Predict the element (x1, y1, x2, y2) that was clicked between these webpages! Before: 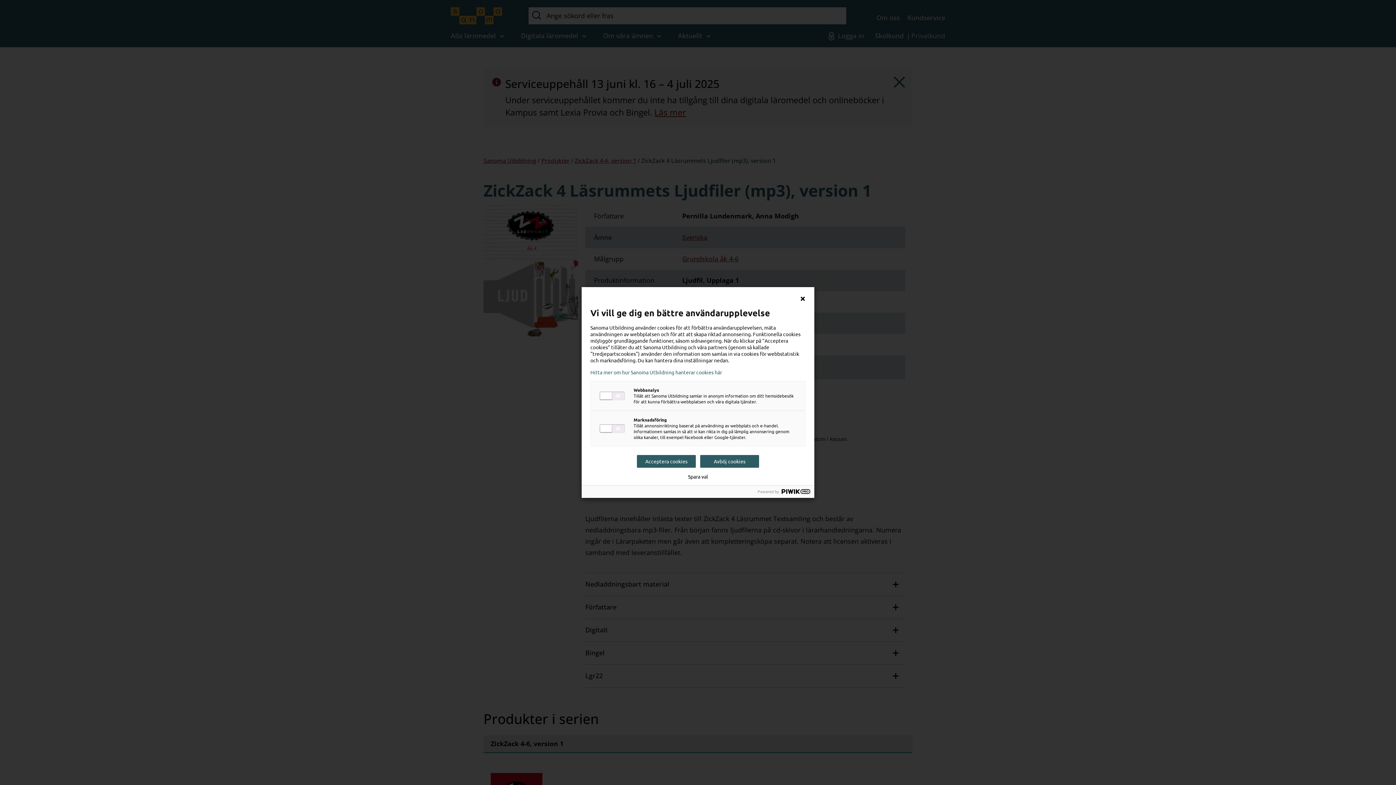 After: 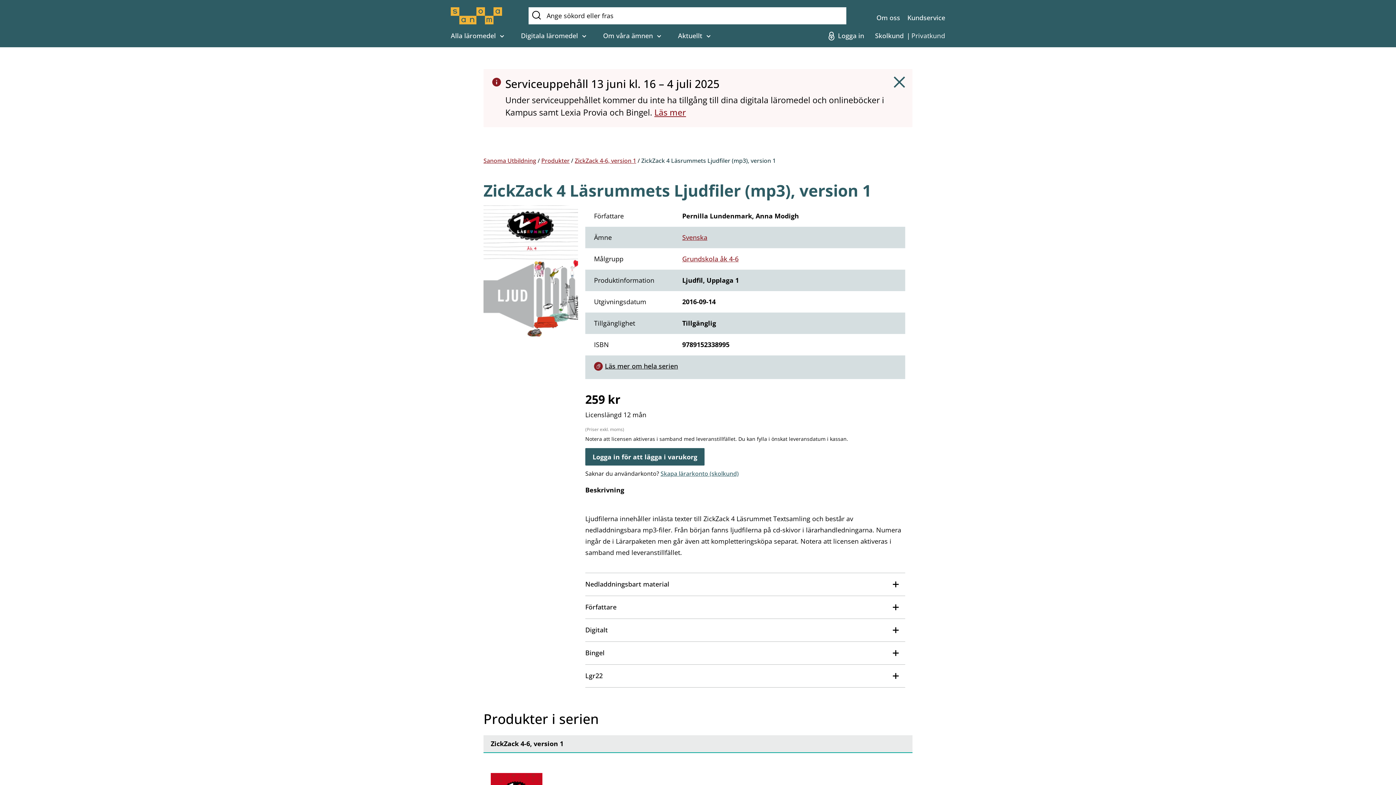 Action: bbox: (688, 473, 708, 479) label: Spara val